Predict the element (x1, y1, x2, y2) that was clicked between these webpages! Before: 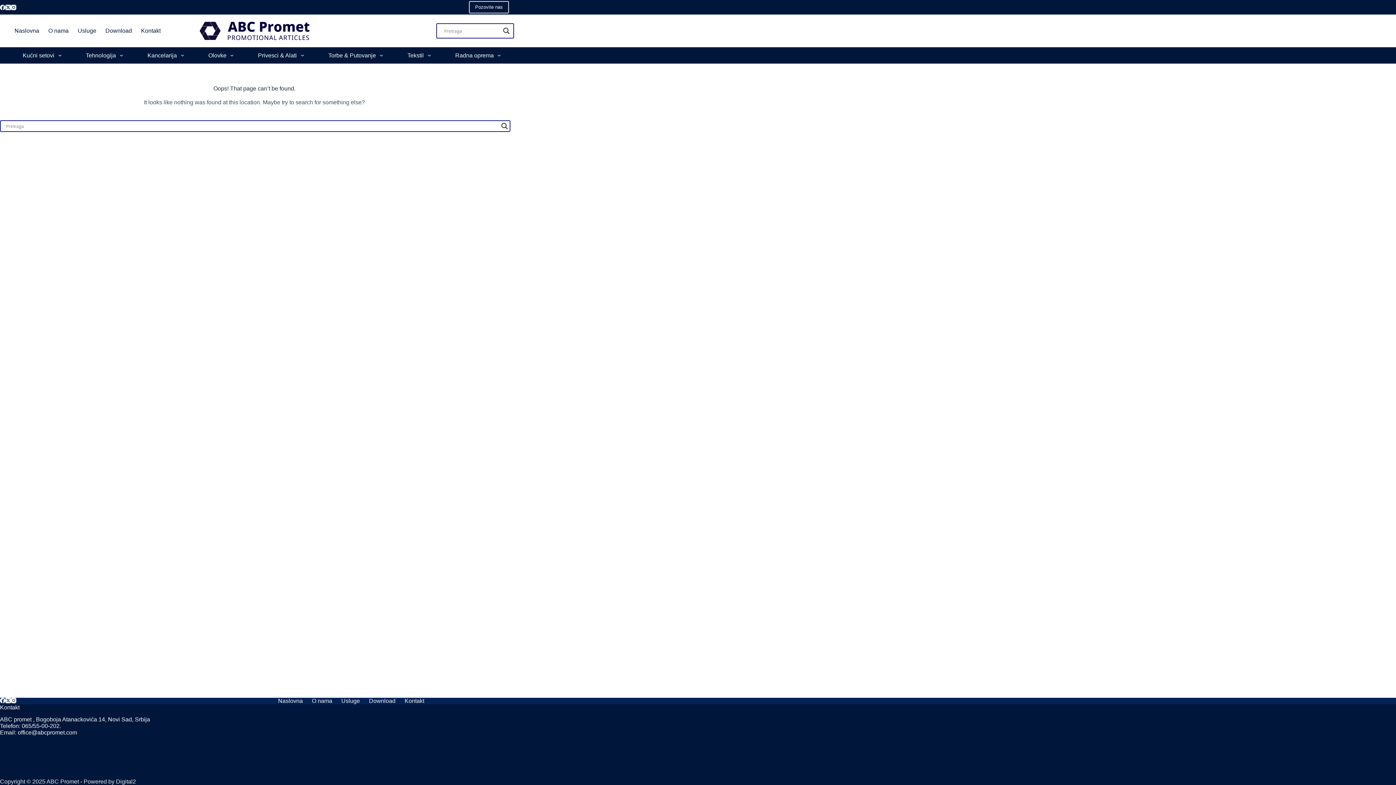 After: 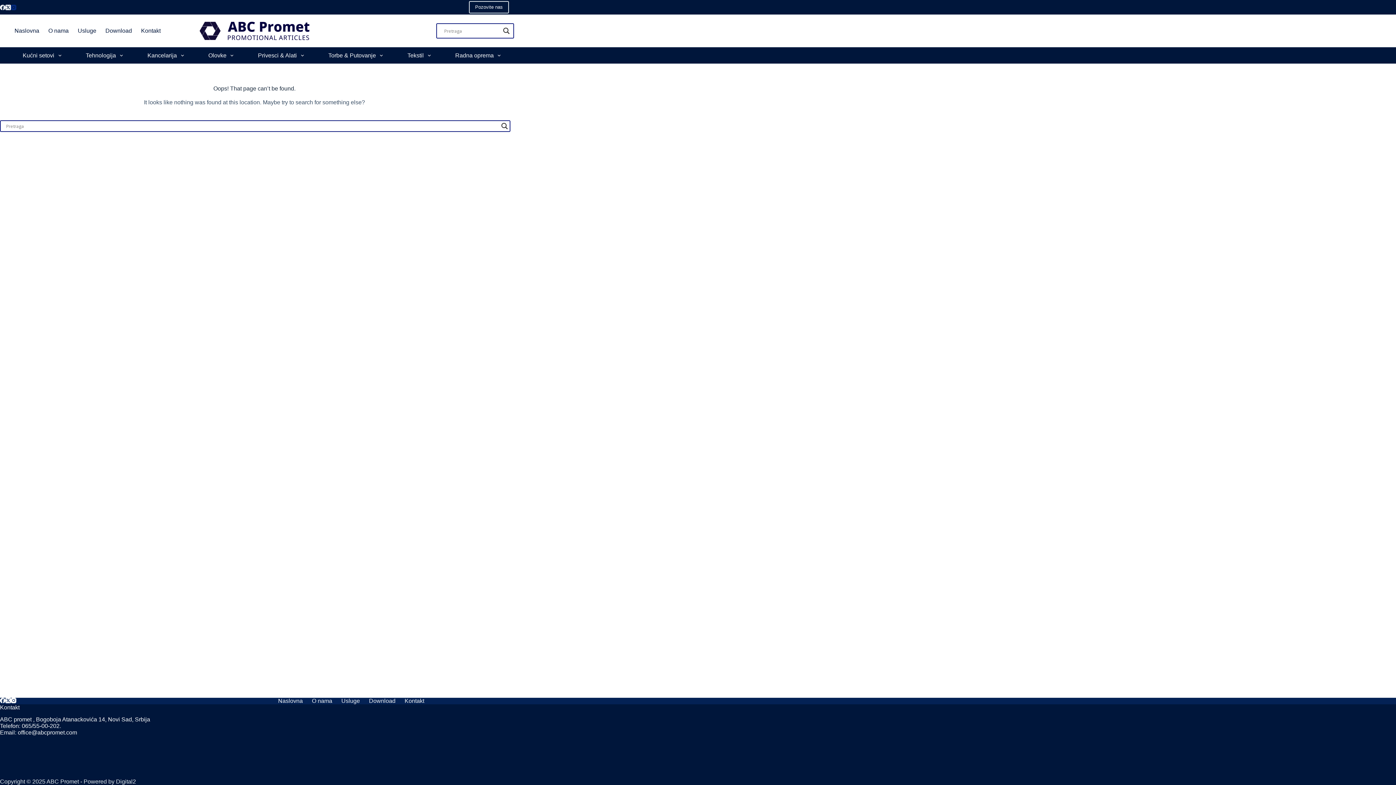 Action: label: Instagram bbox: (10, 4, 16, 10)